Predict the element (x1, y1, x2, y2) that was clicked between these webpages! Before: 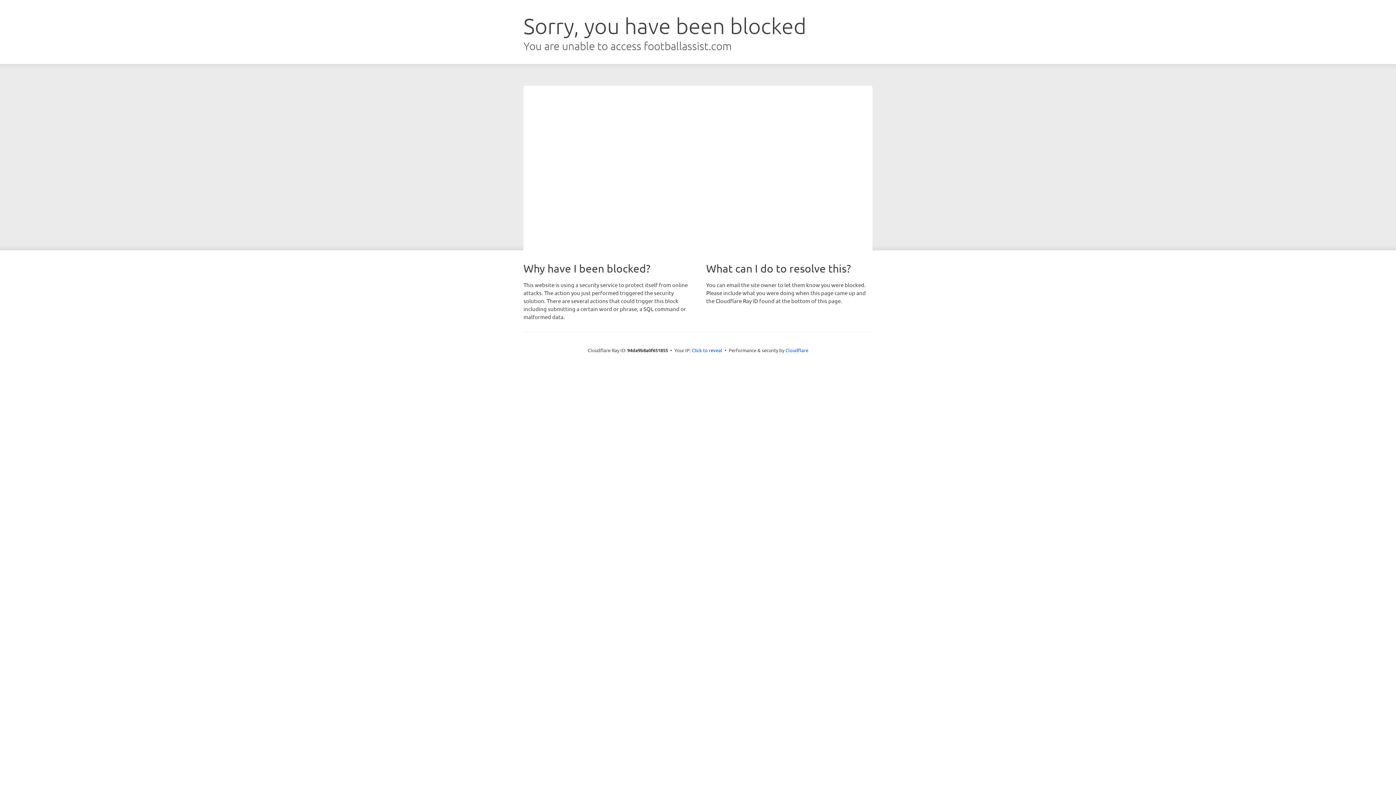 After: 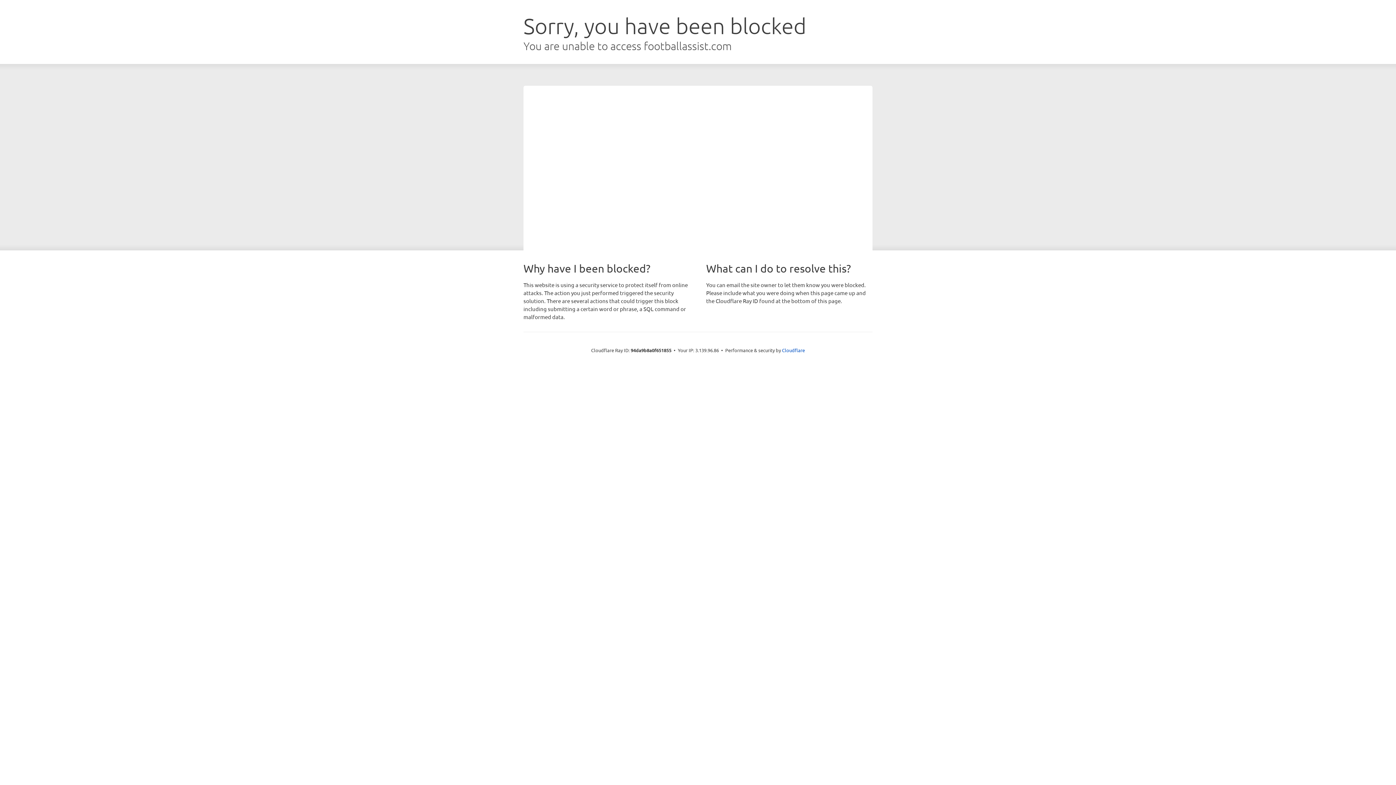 Action: label: Click to reveal bbox: (692, 346, 722, 353)